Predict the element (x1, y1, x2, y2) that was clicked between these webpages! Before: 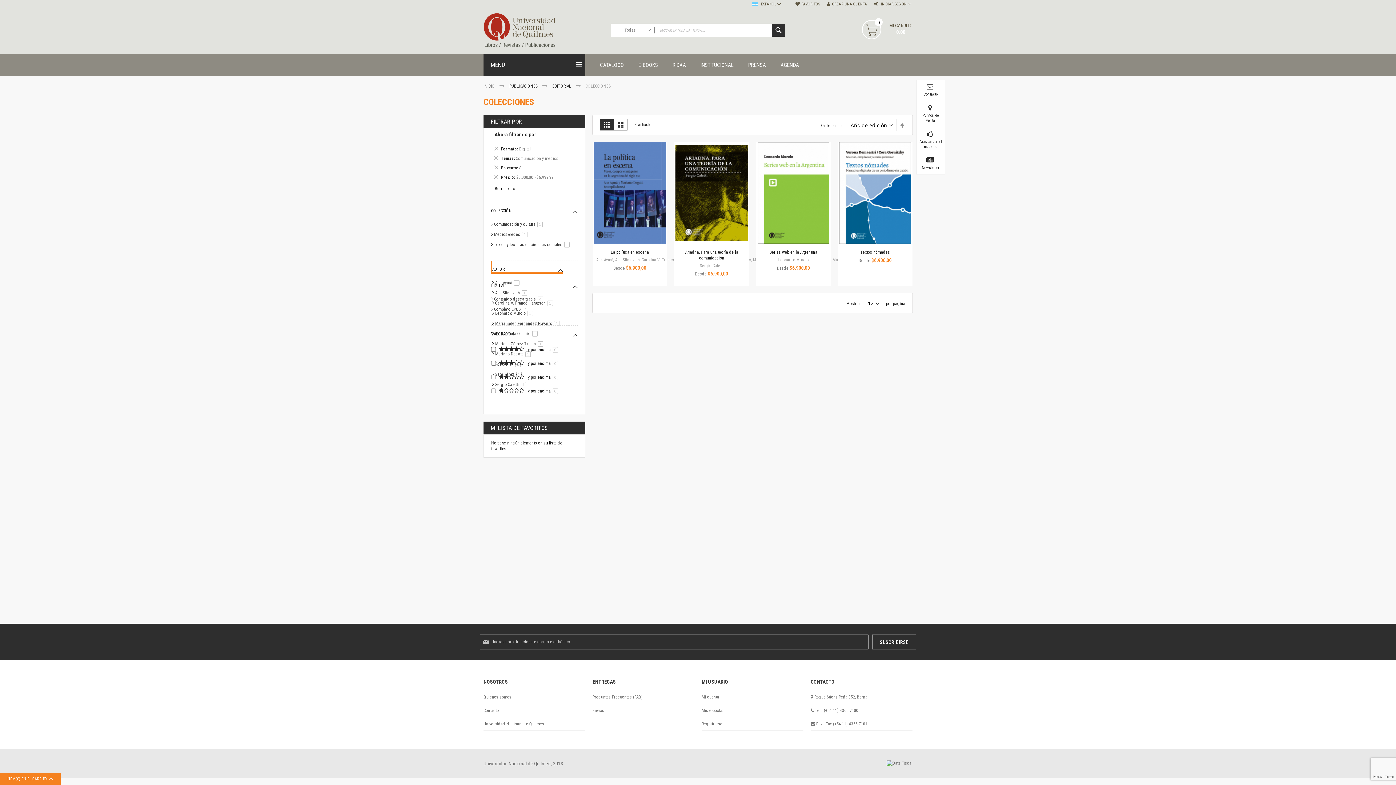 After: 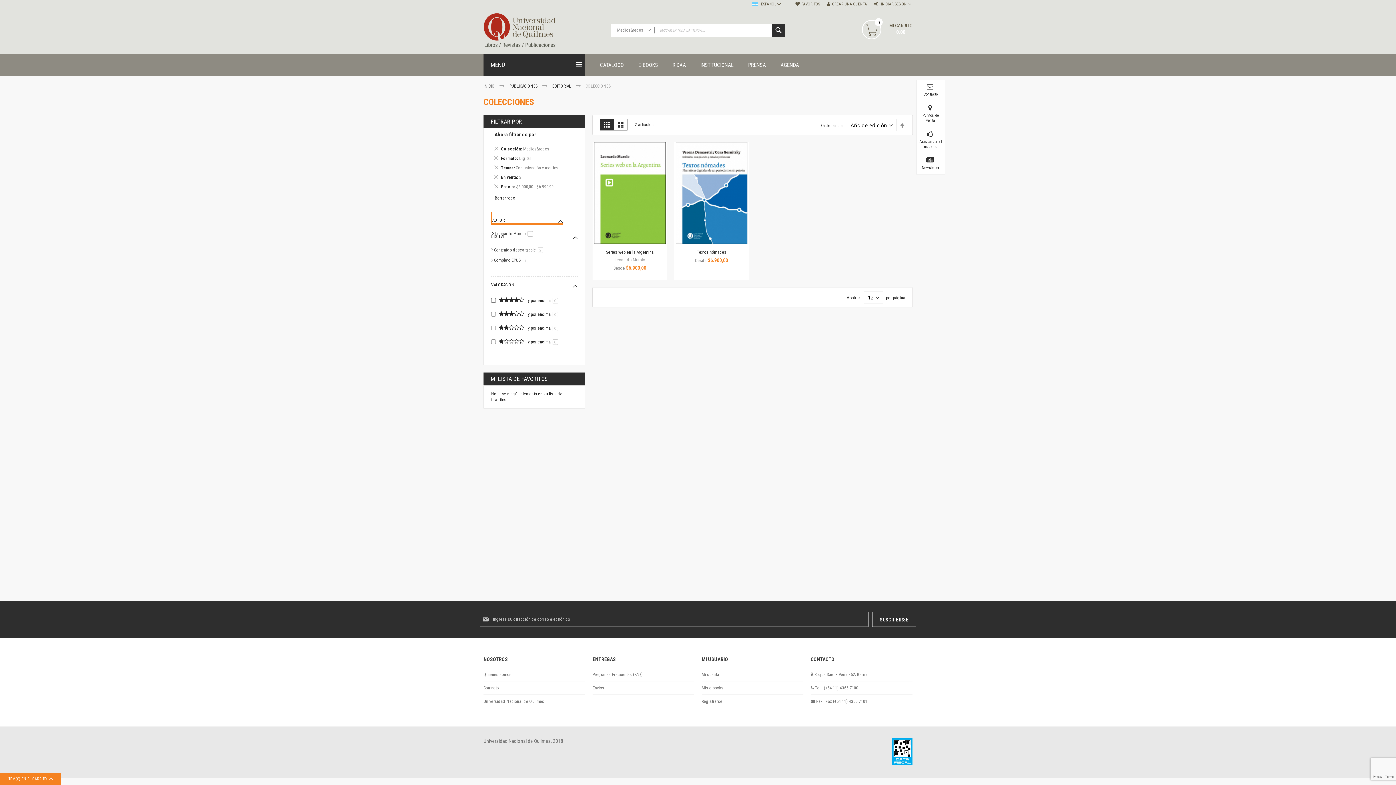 Action: bbox: (492, 232, 530, 237) label: Medios&redes 2
artículo